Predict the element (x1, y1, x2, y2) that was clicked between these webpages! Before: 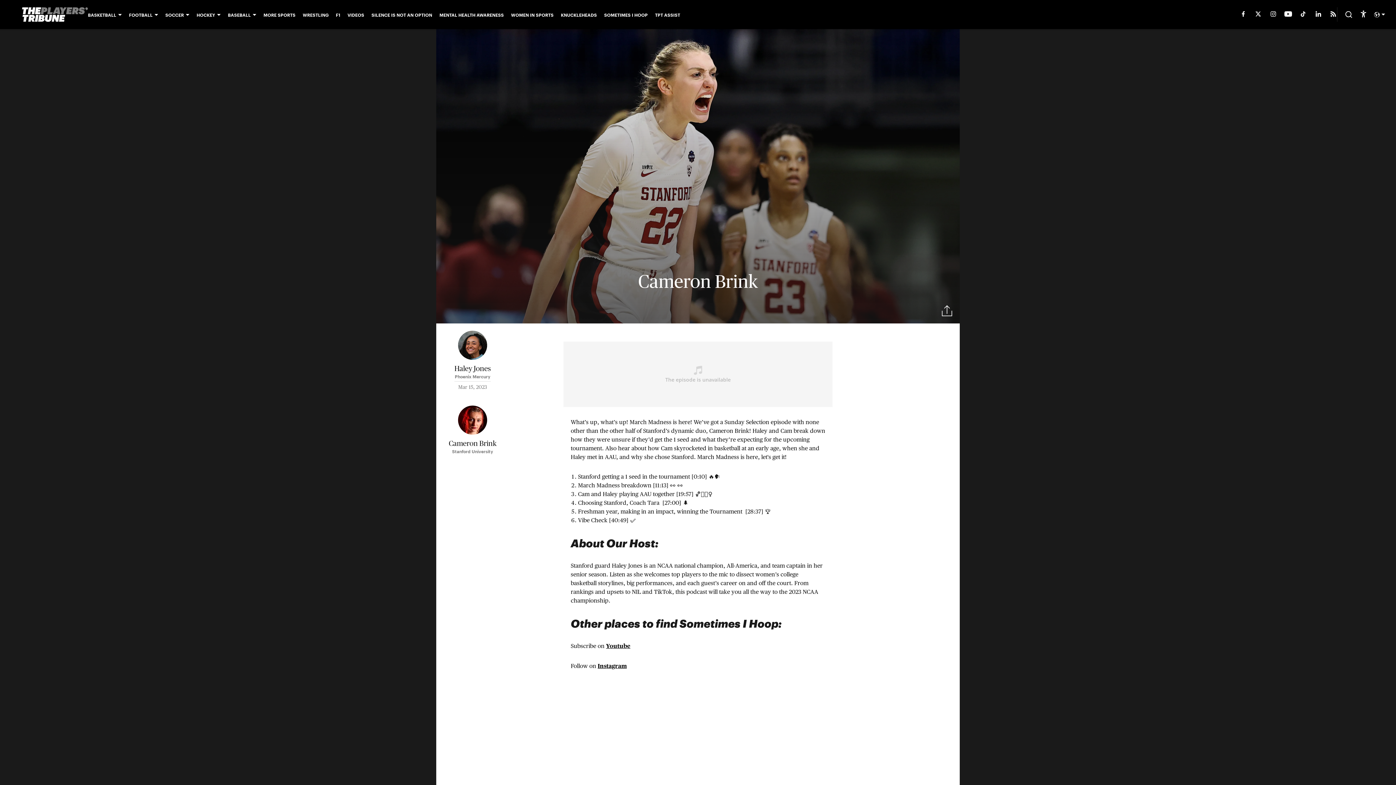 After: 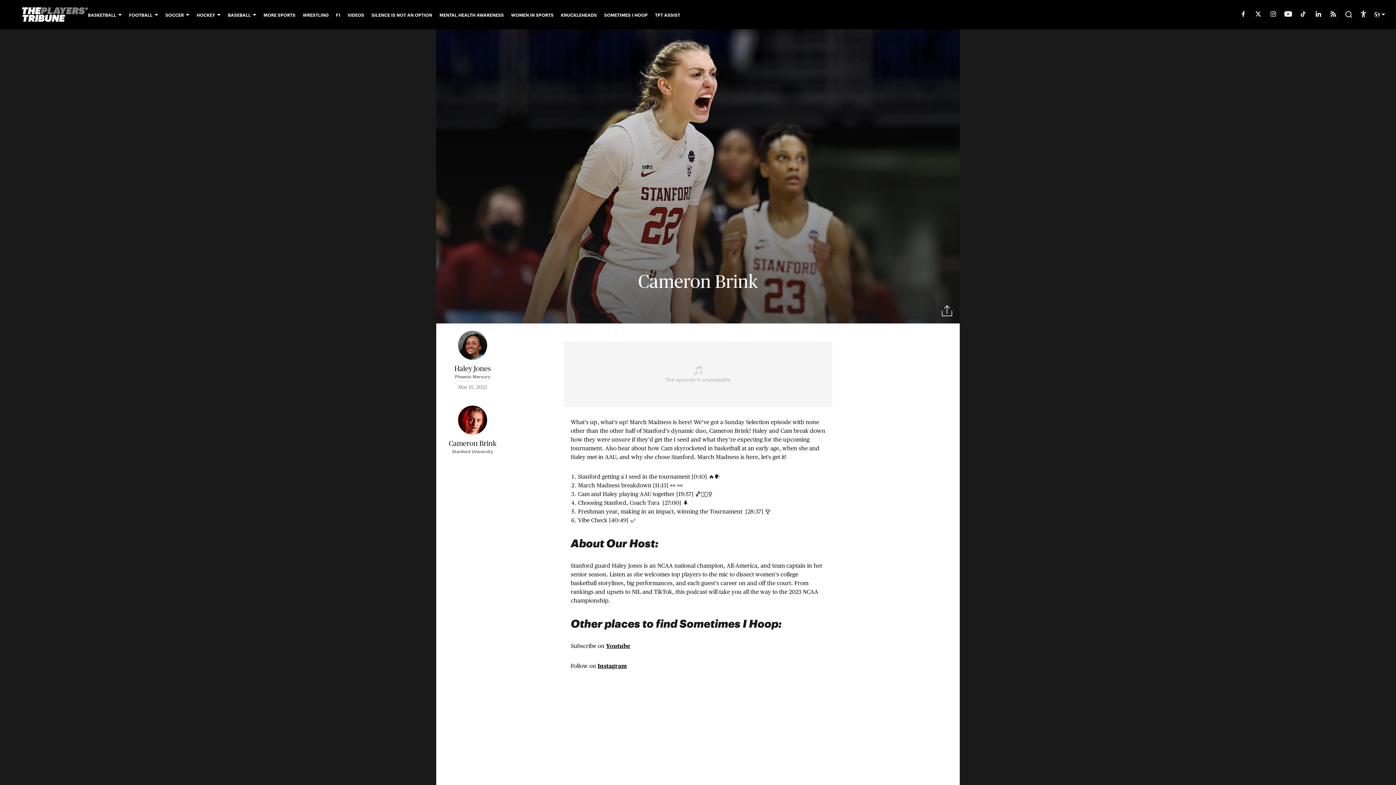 Action: bbox: (1329, 11, 1337, 18)